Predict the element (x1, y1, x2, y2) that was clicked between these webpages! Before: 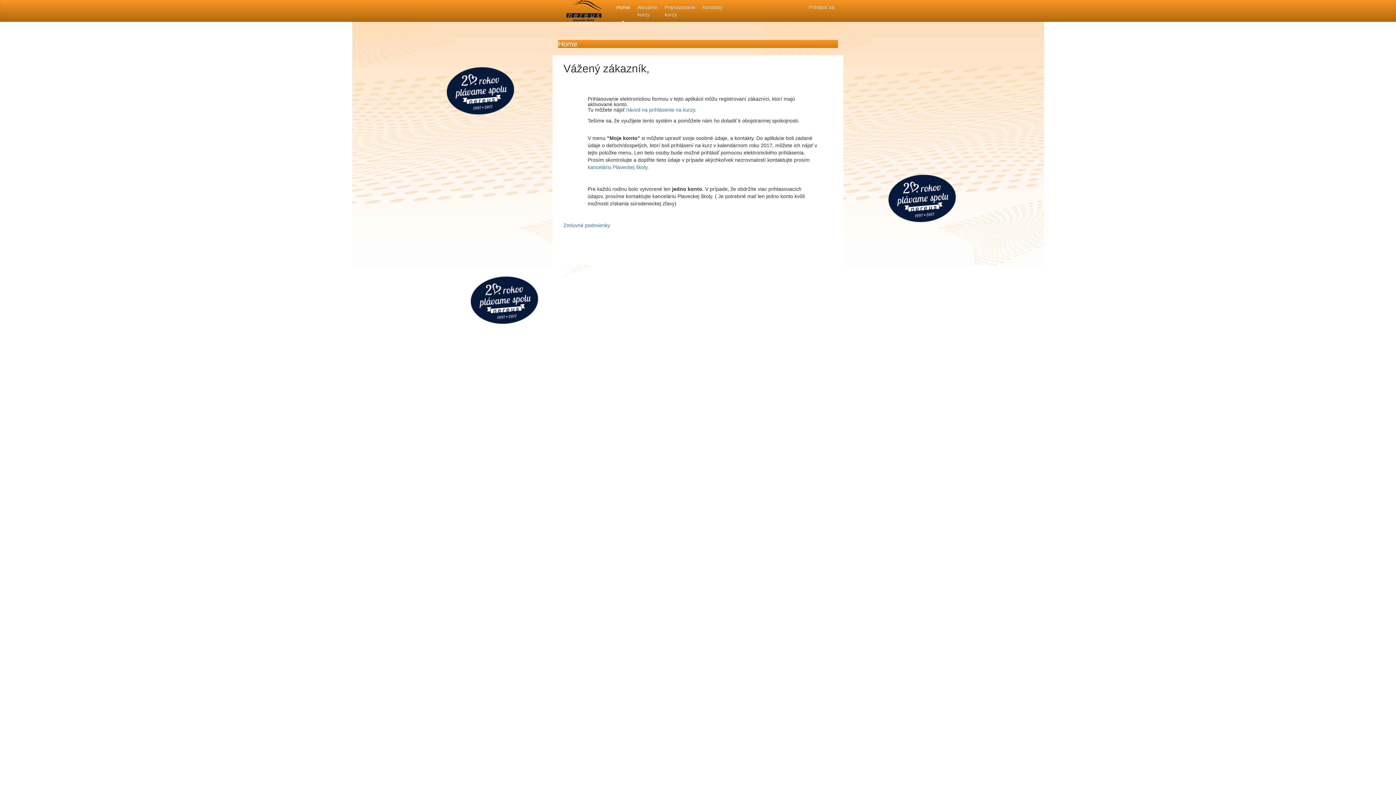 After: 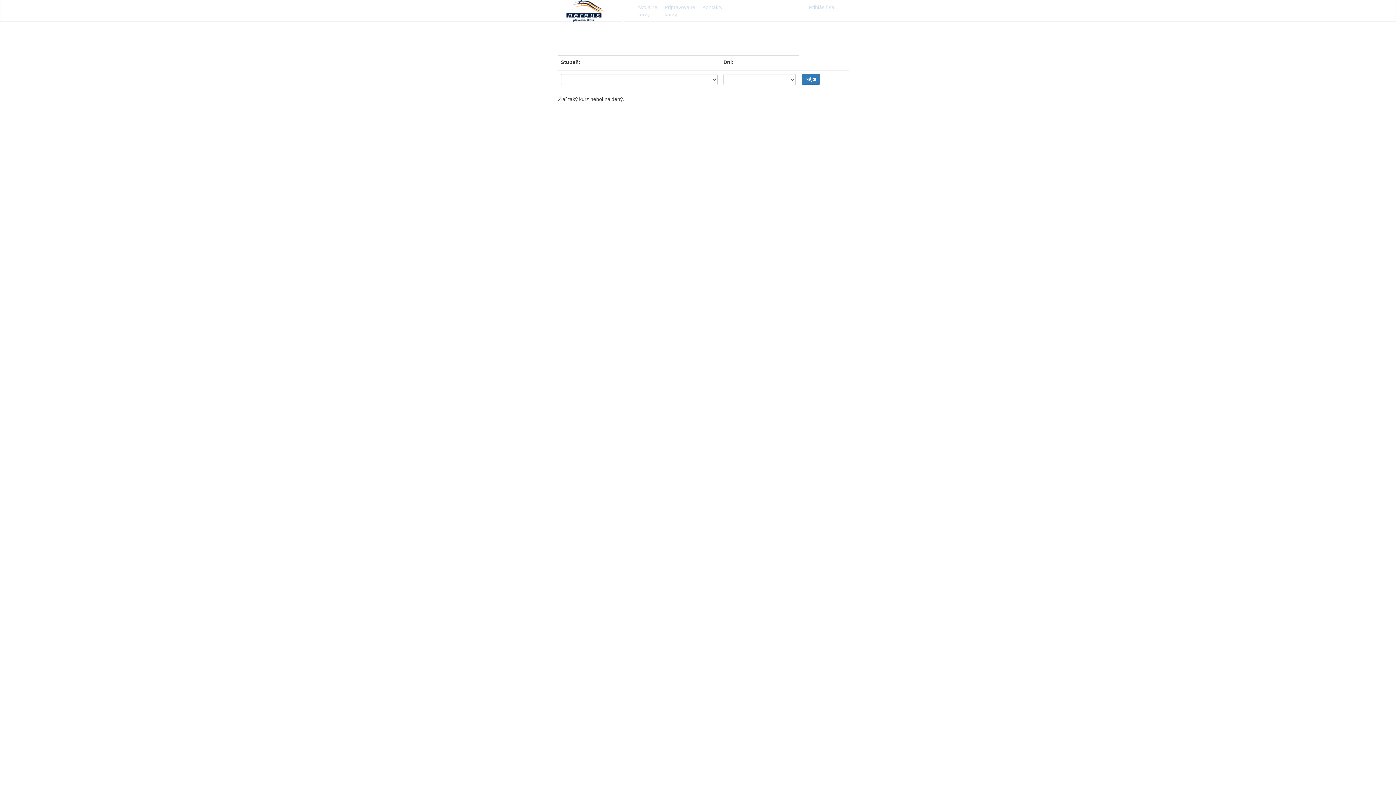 Action: label: Pripravované
kurzy bbox: (661, 0, 699, 21)